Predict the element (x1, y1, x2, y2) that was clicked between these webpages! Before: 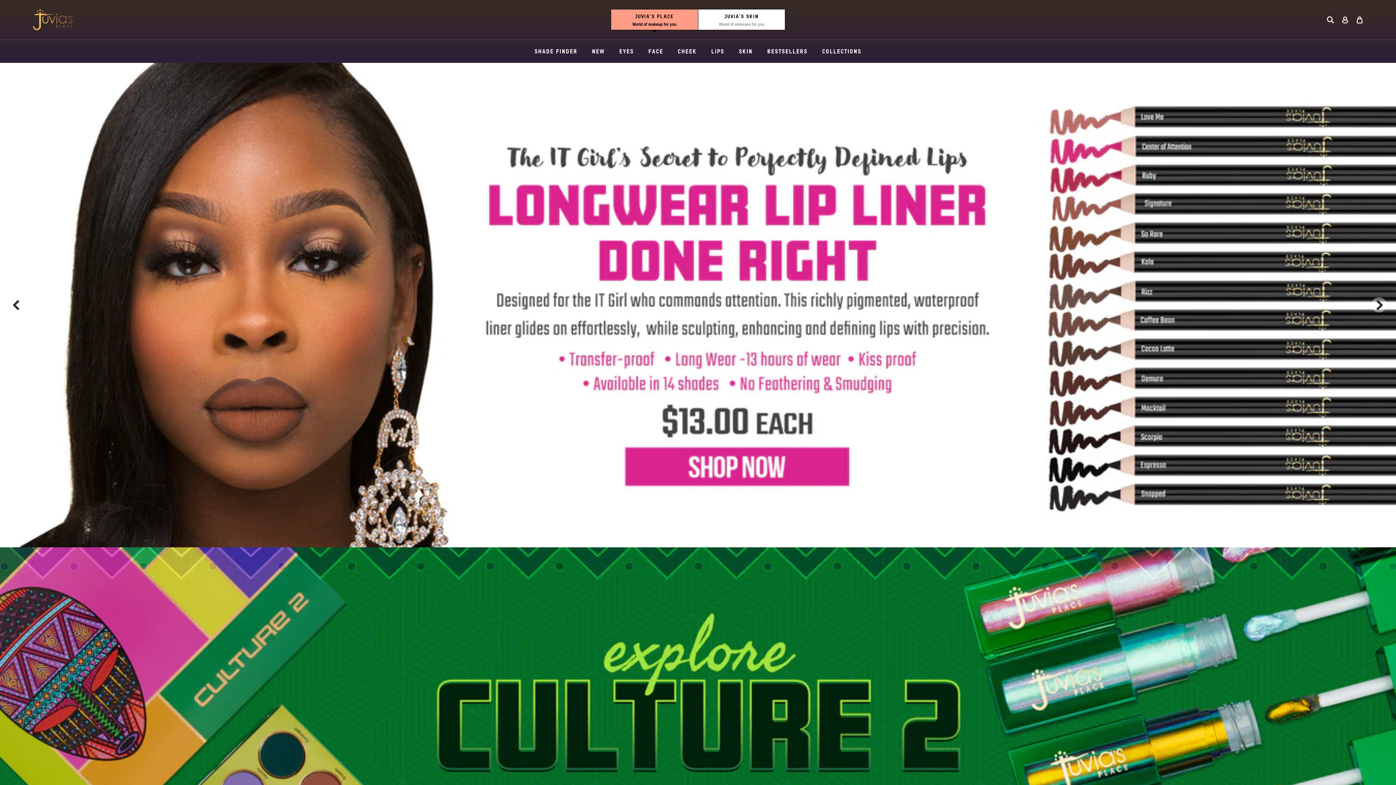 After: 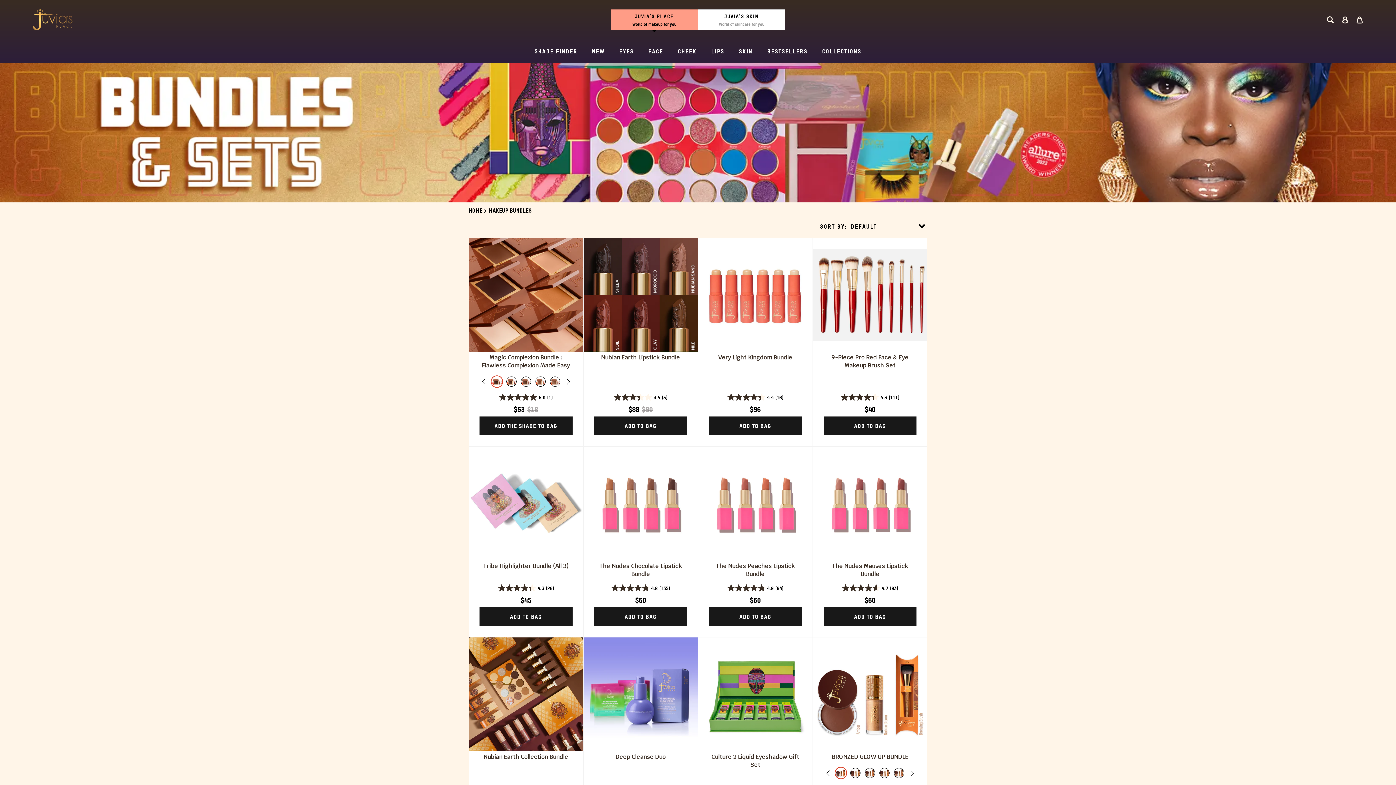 Action: bbox: (822, 47, 861, 54) label: COLLECTIONS